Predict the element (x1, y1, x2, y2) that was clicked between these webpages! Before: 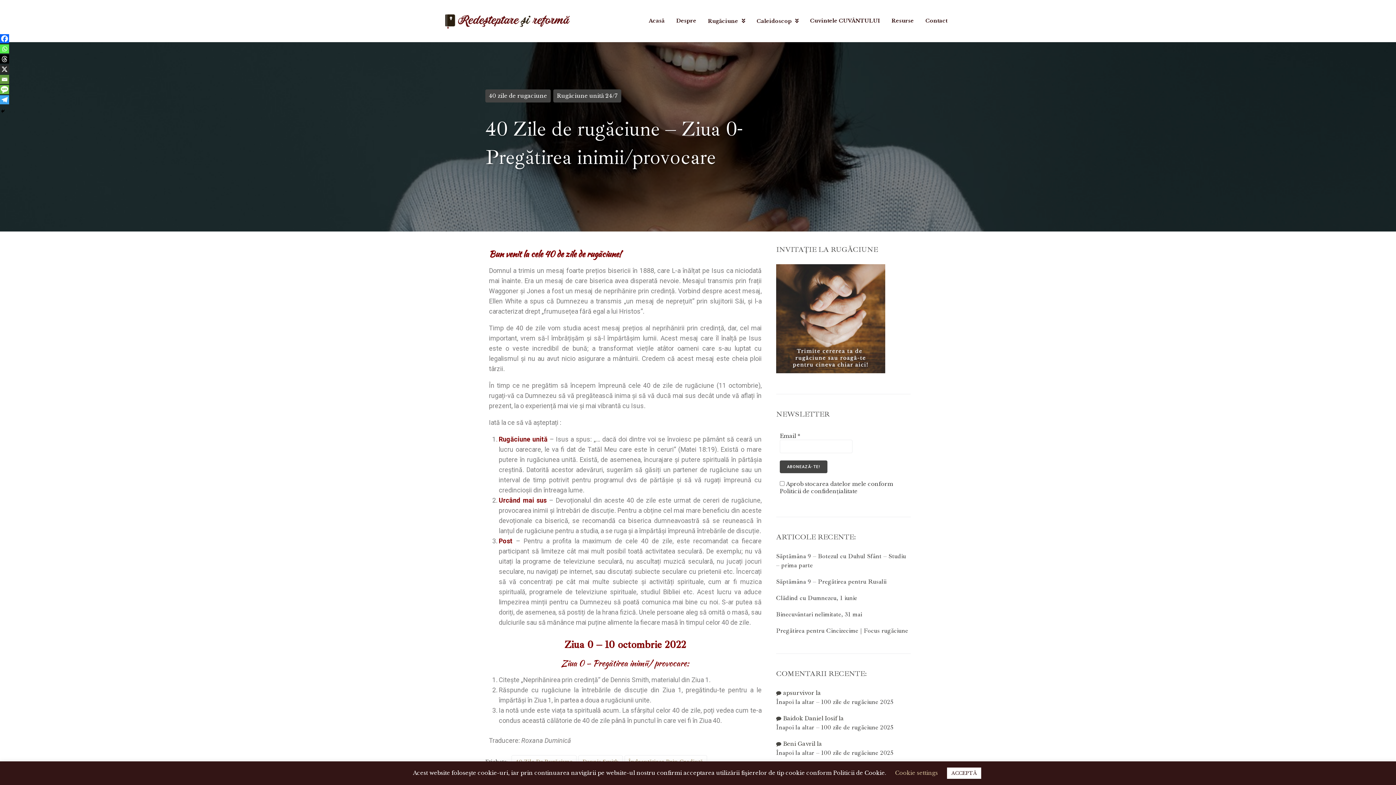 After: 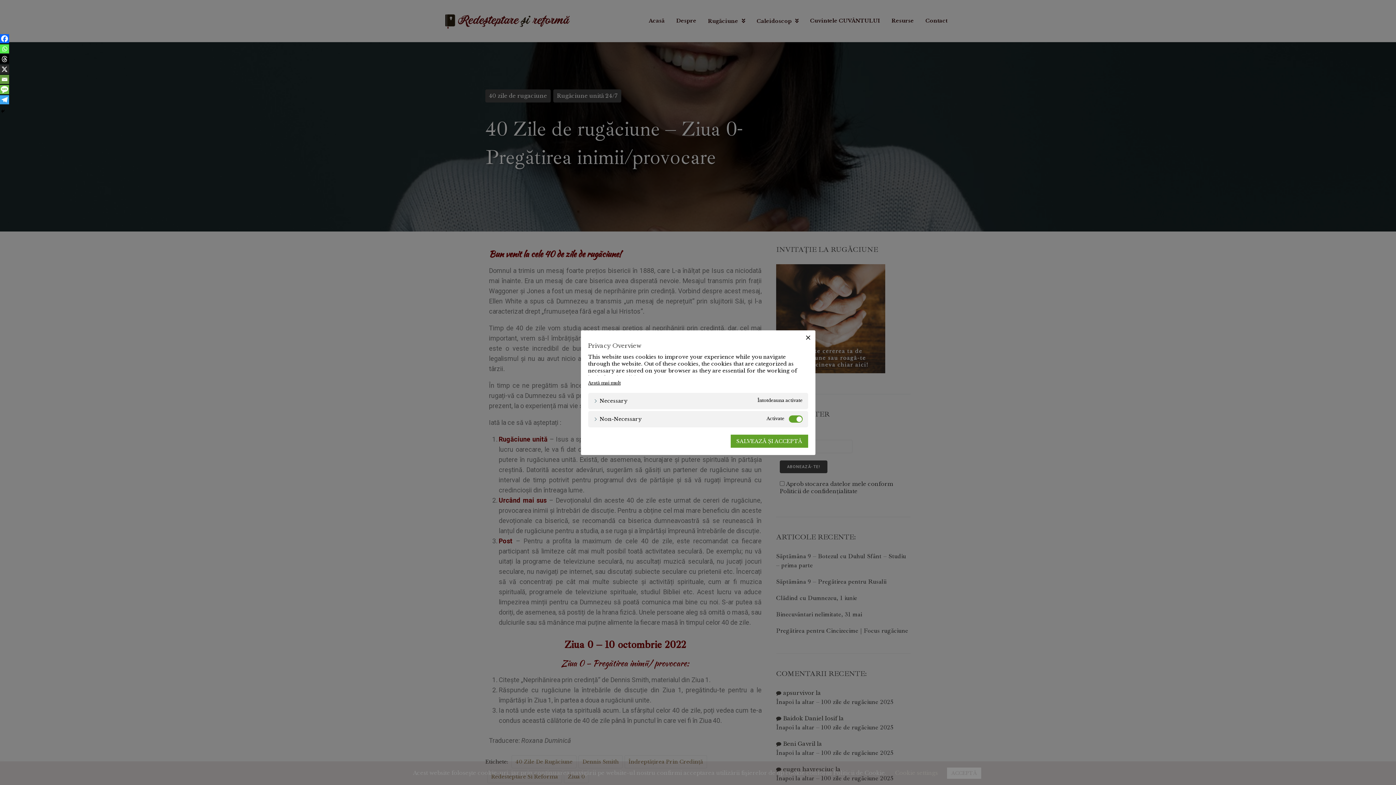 Action: label: Cookie settings bbox: (895, 769, 938, 776)